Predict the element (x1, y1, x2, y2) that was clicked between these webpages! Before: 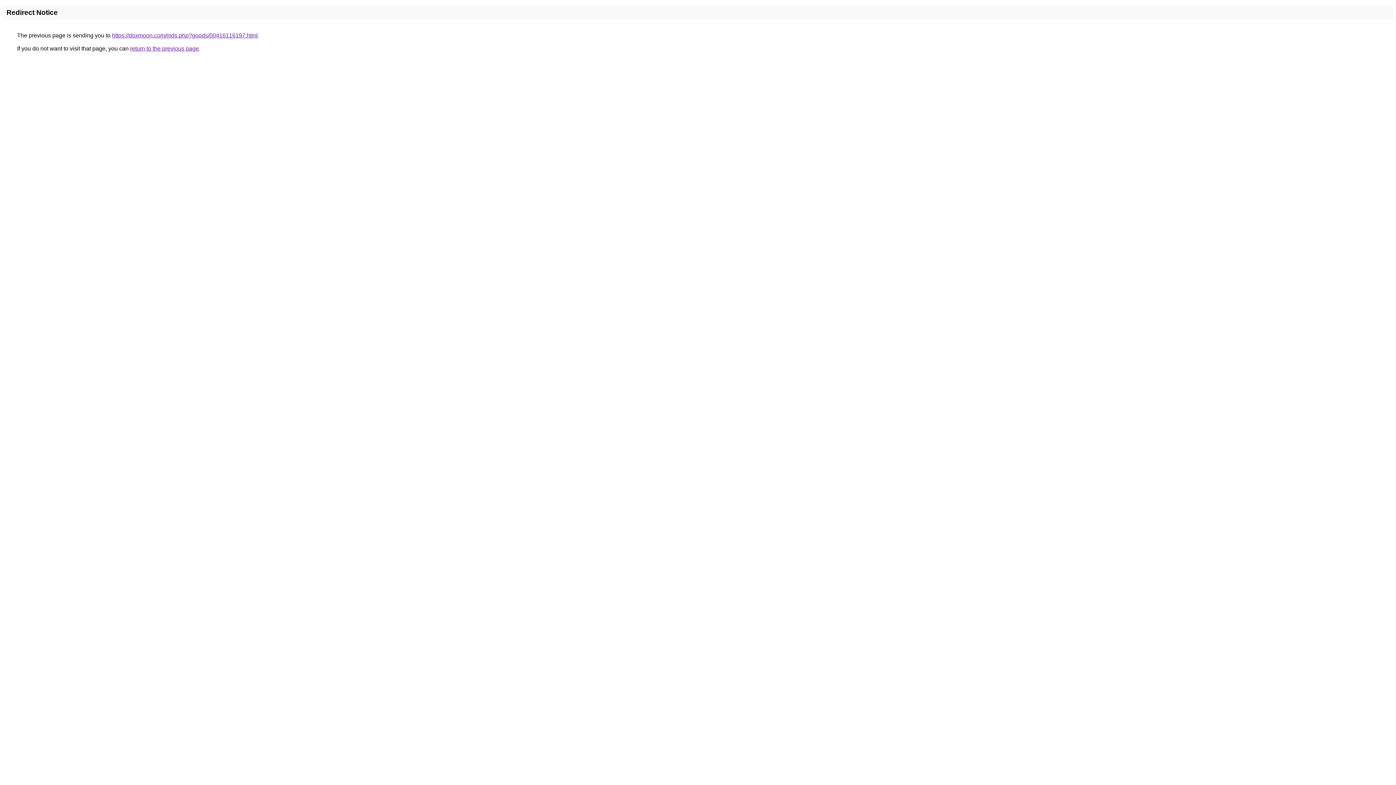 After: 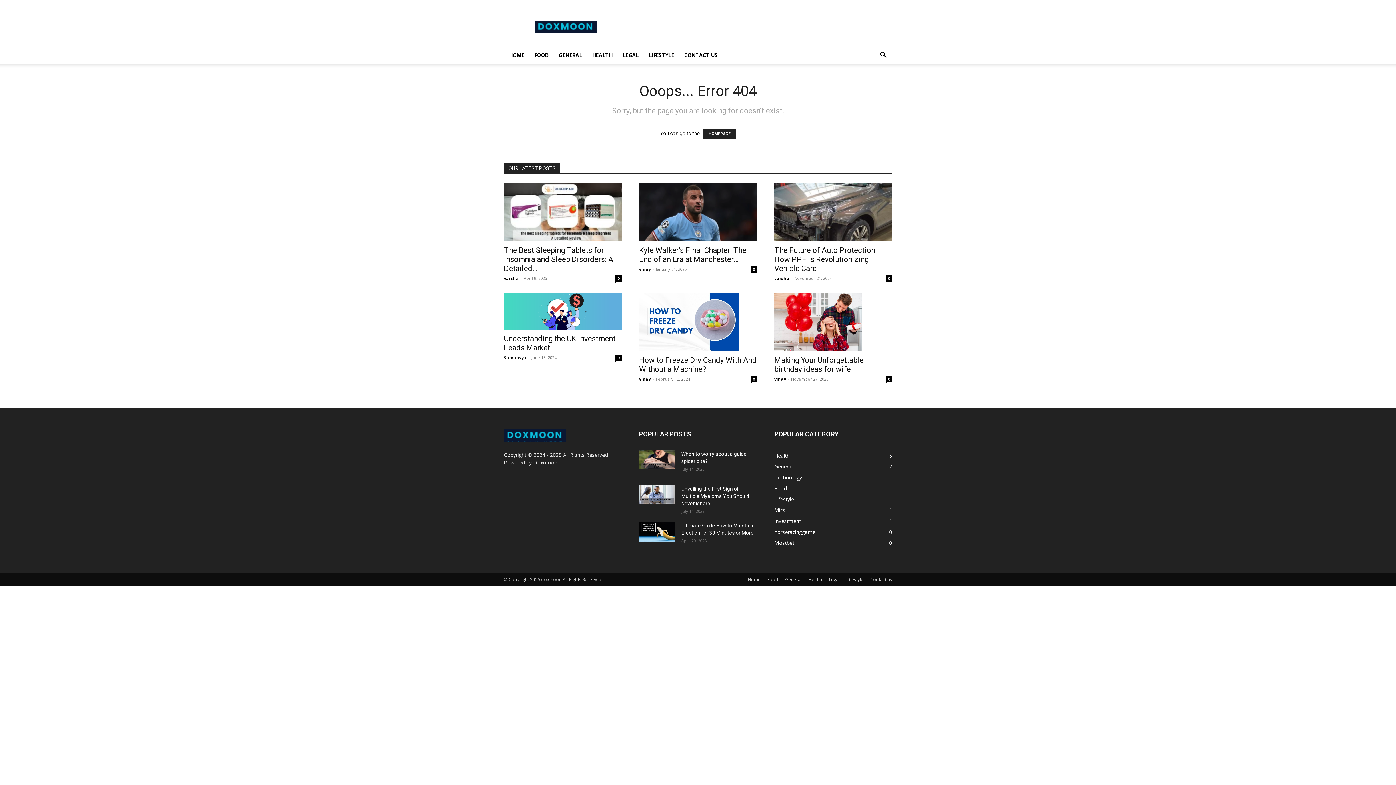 Action: label: https://doxmoon.com/mds.php?goods/00416116197.html bbox: (112, 32, 257, 38)